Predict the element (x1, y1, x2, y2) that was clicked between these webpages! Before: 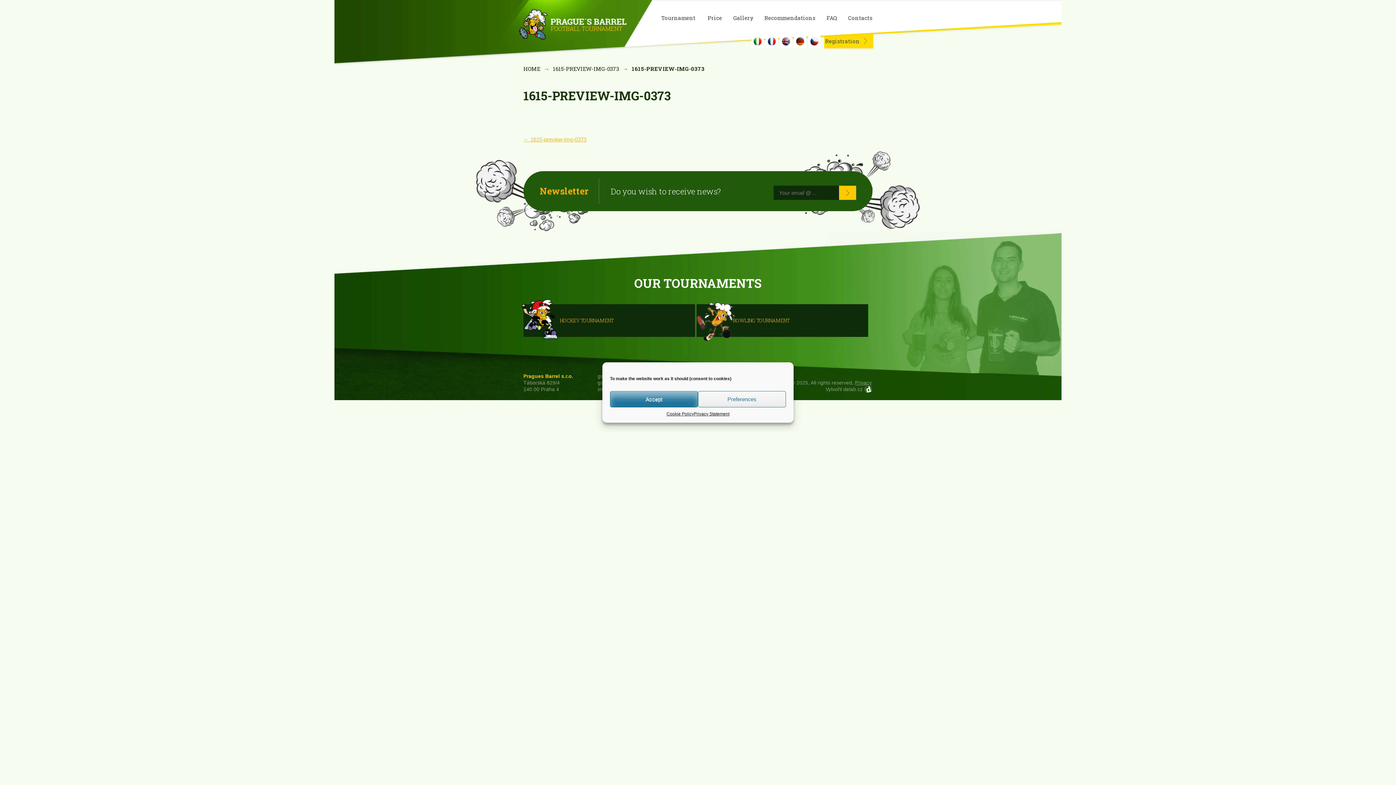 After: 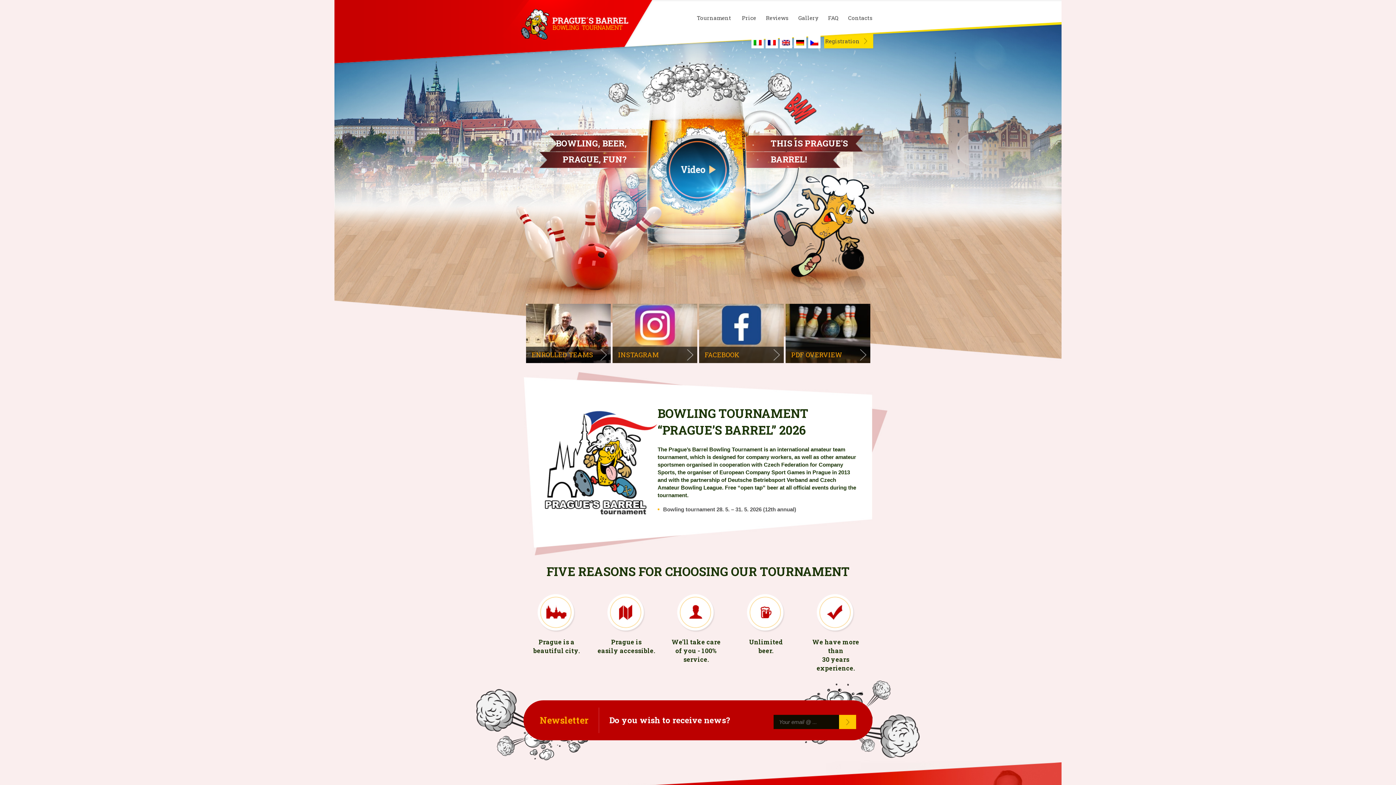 Action: bbox: (733, 317, 868, 324) label: BOWLING TOURNAMENT